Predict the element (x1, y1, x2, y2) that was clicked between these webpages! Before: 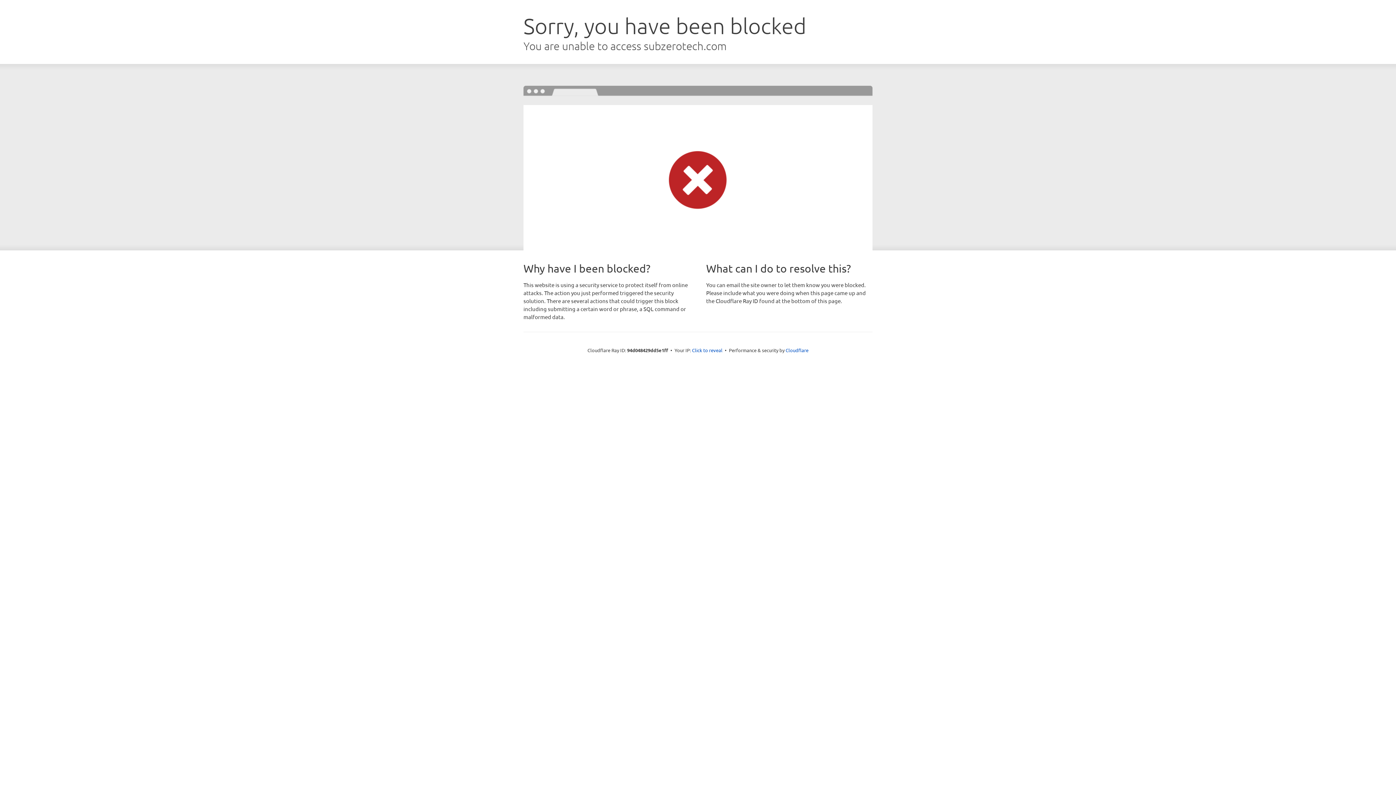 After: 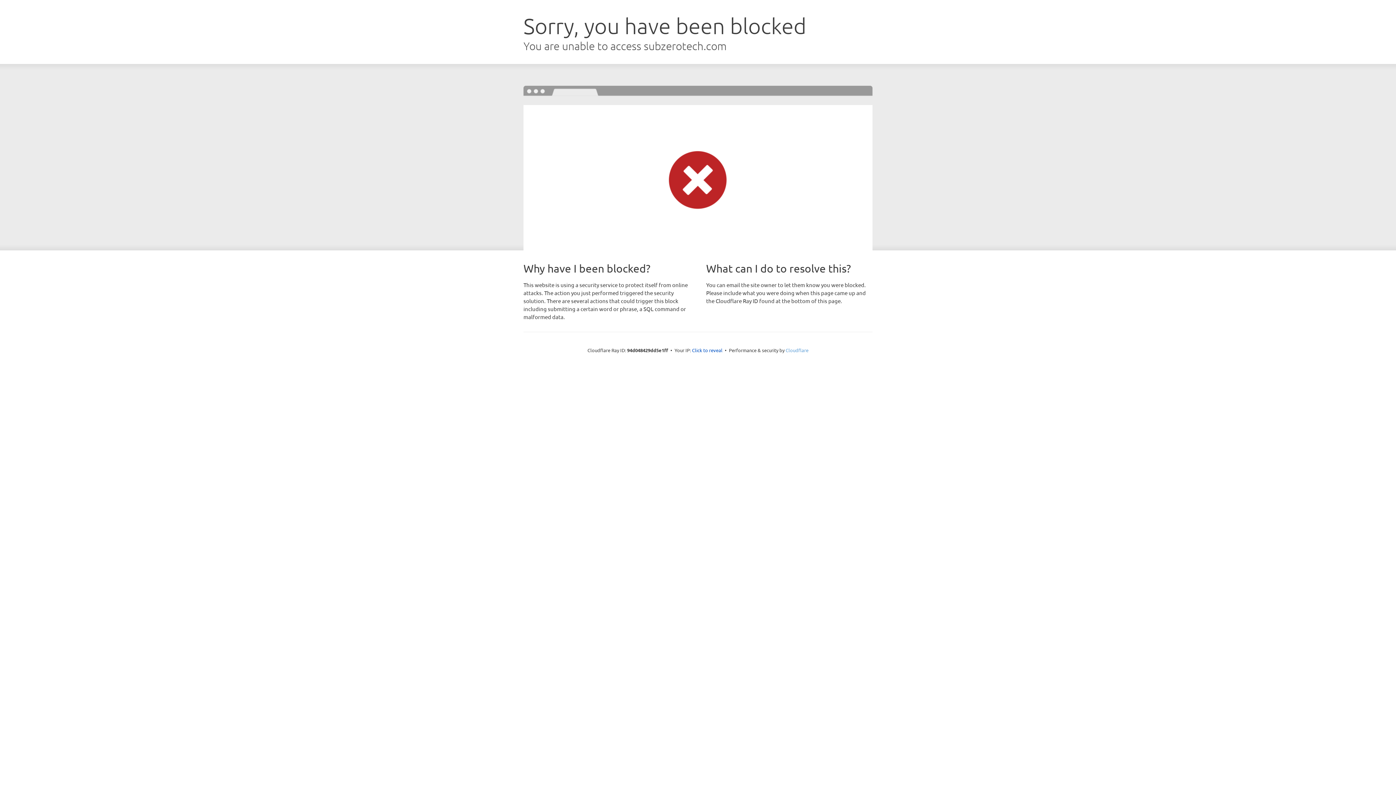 Action: bbox: (785, 347, 808, 353) label: Cloudflare